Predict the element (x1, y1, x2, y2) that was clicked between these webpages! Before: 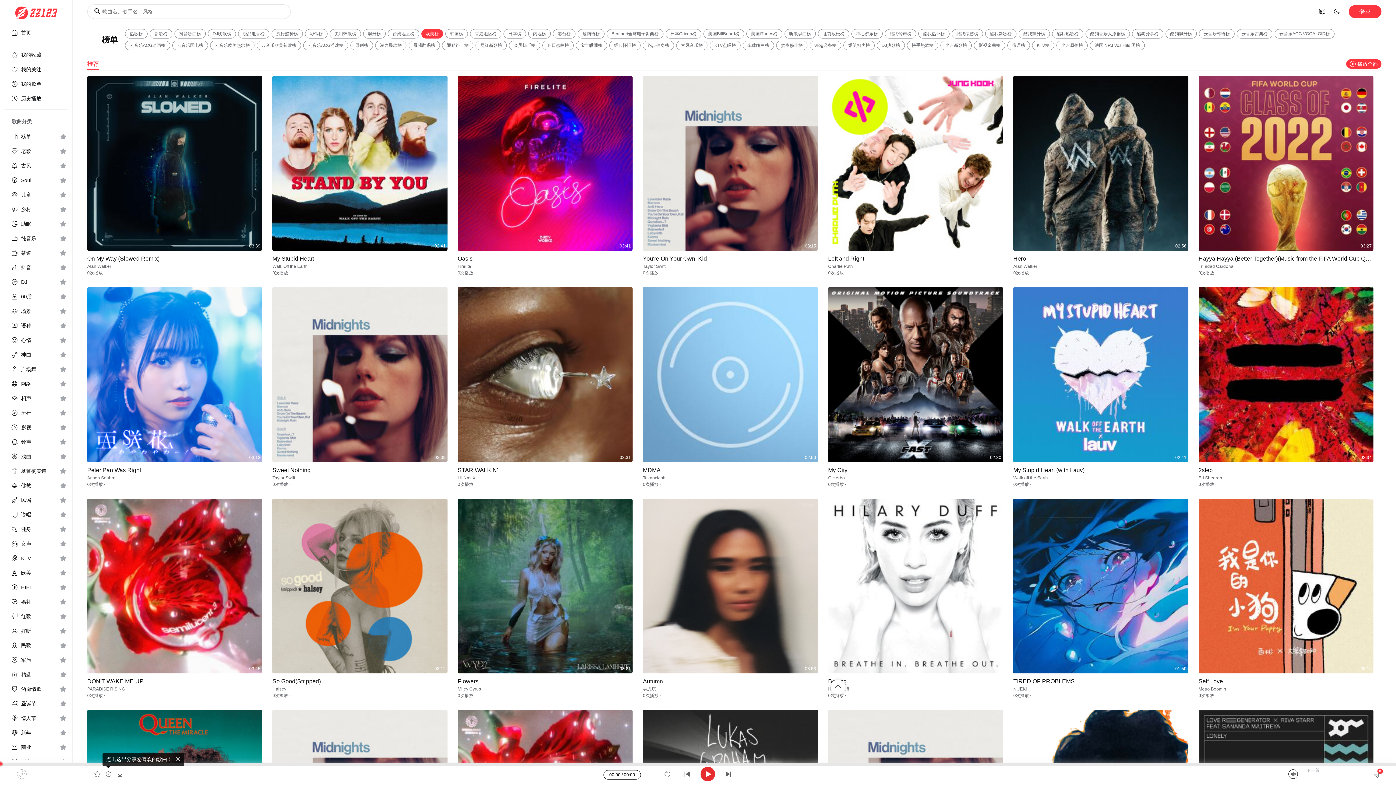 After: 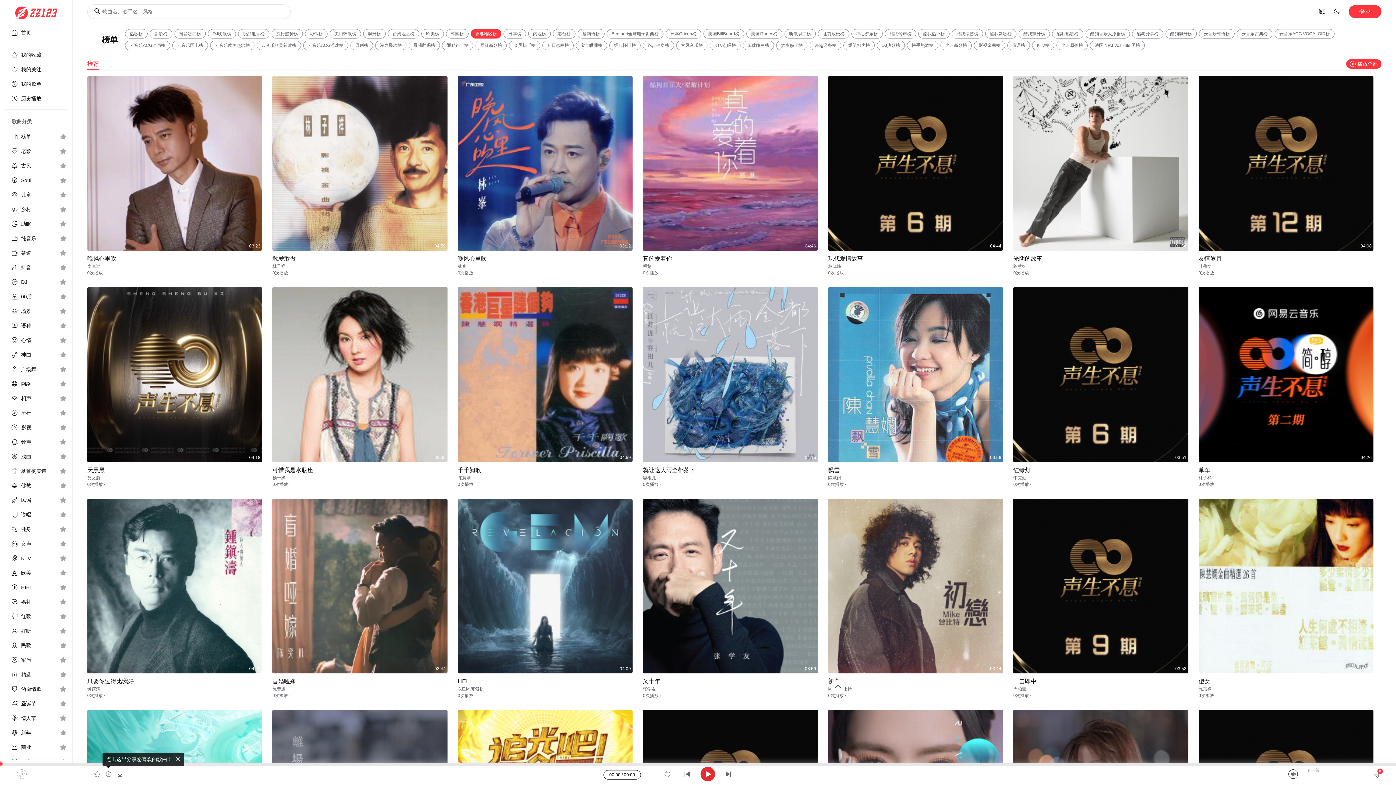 Action: bbox: (470, 29, 501, 38) label: 香港地区榜